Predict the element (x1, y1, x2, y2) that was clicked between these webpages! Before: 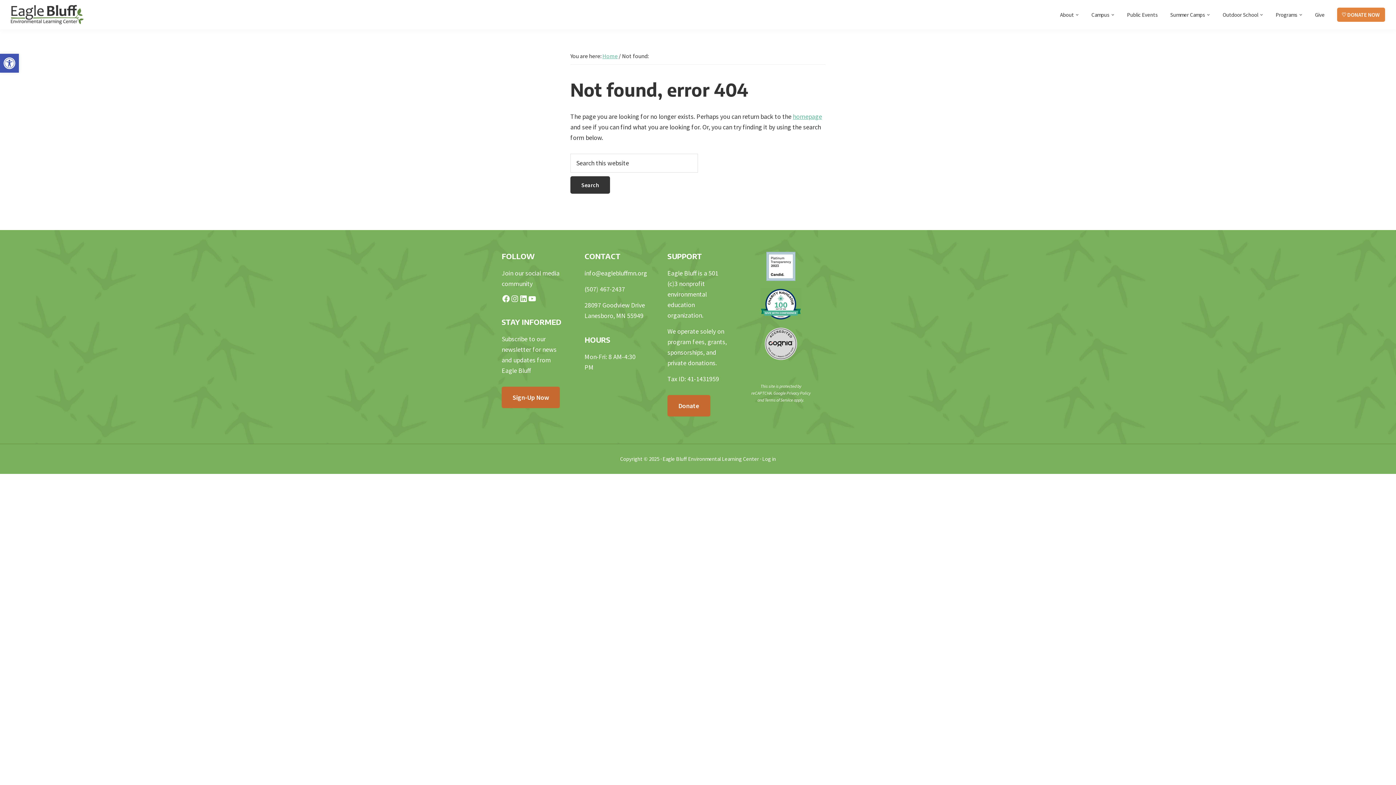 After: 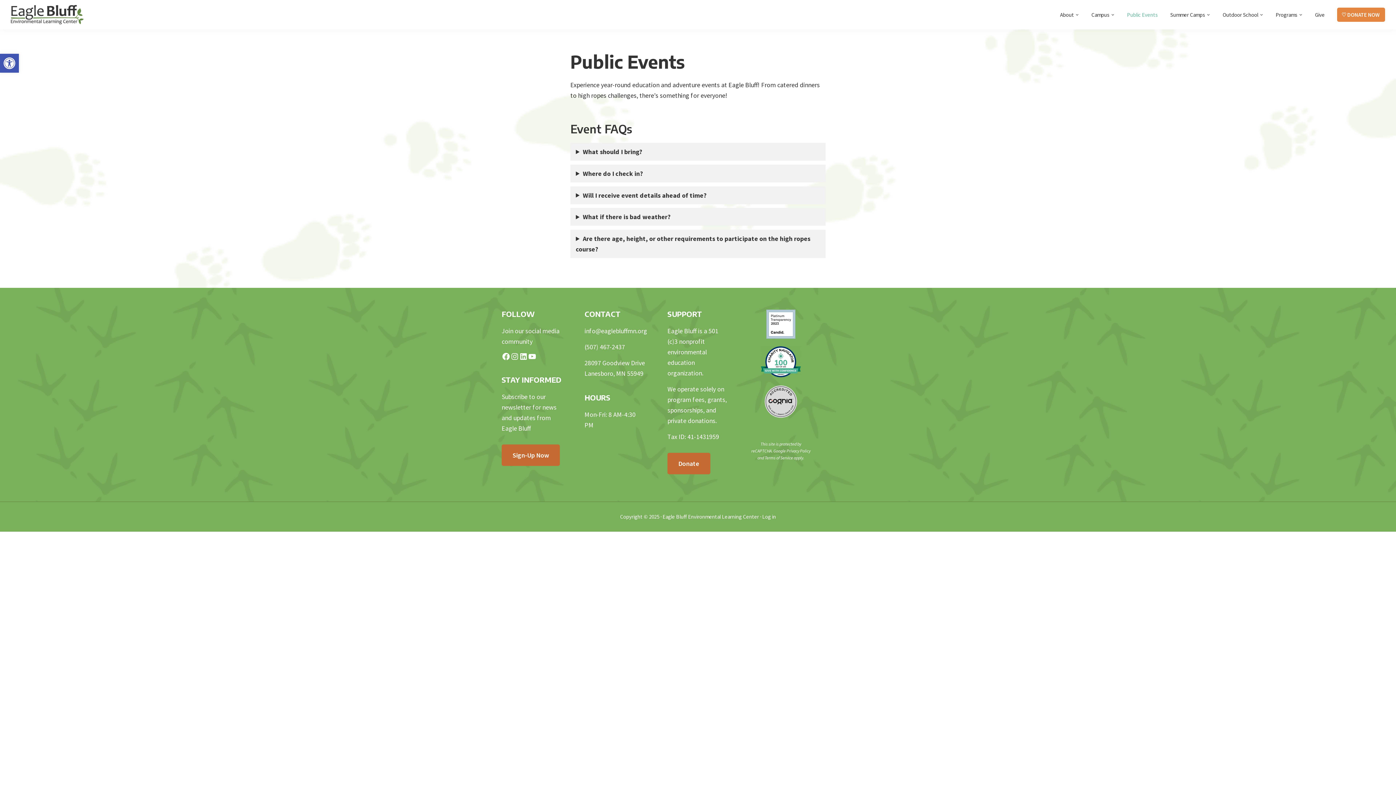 Action: label: Public Events bbox: (1121, 5, 1163, 24)